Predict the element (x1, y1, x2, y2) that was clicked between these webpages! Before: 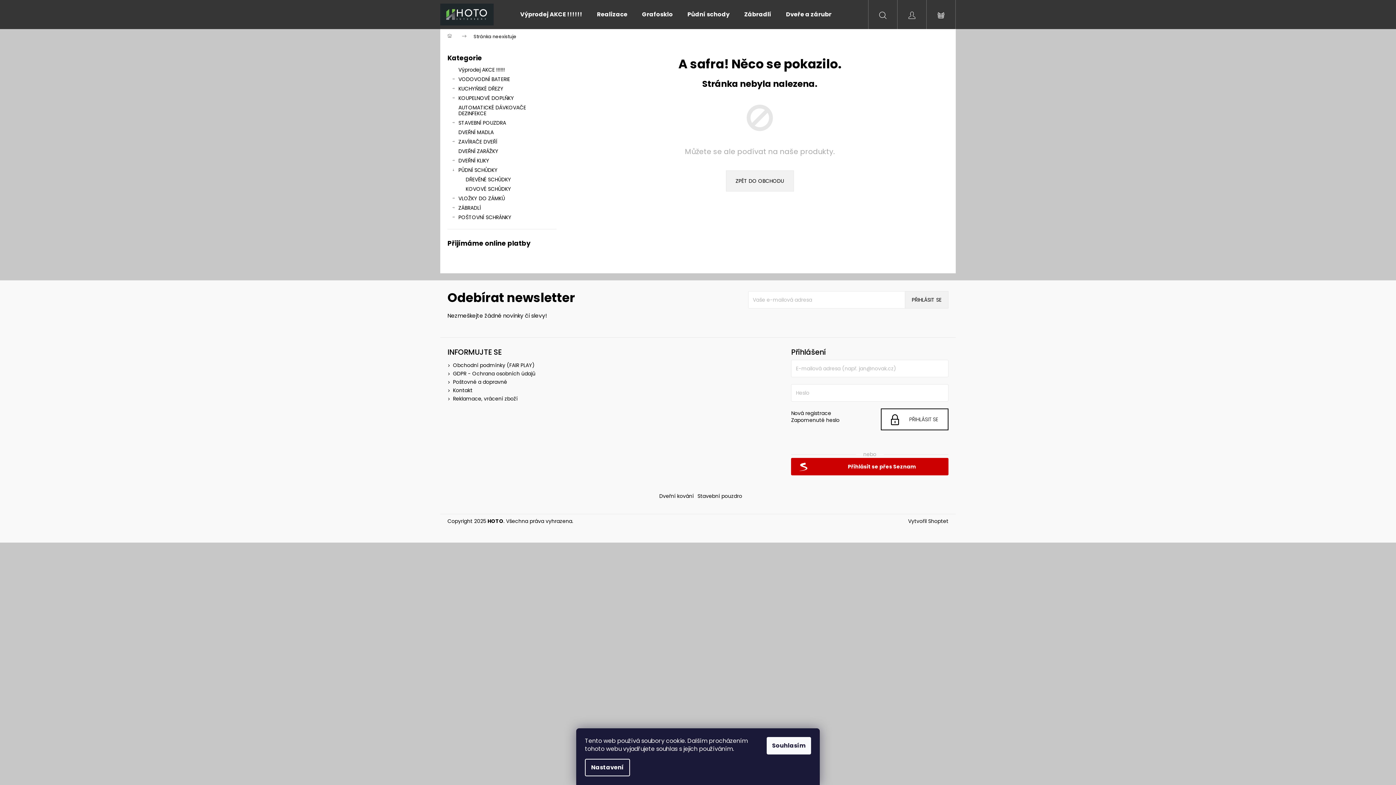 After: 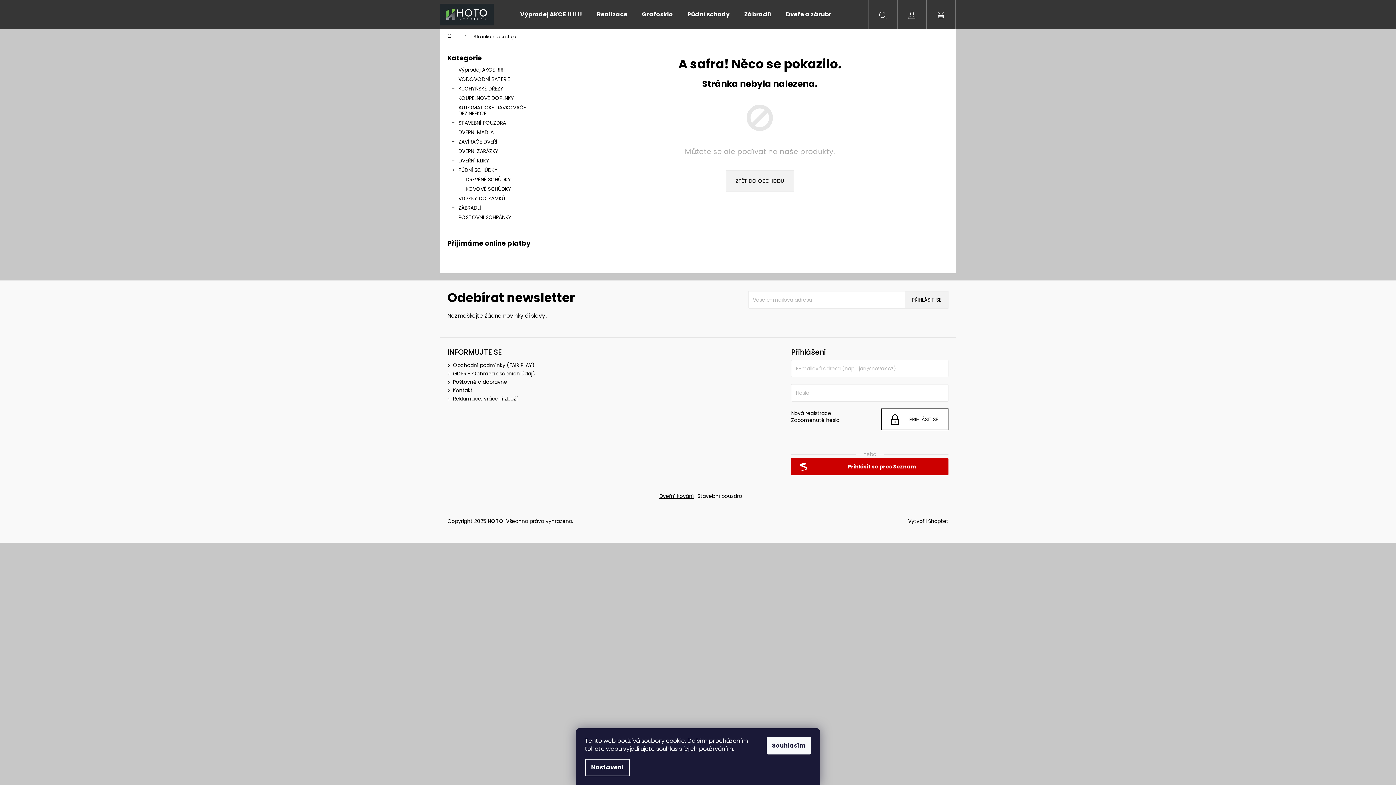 Action: bbox: (659, 492, 694, 500) label: Dveřní kování